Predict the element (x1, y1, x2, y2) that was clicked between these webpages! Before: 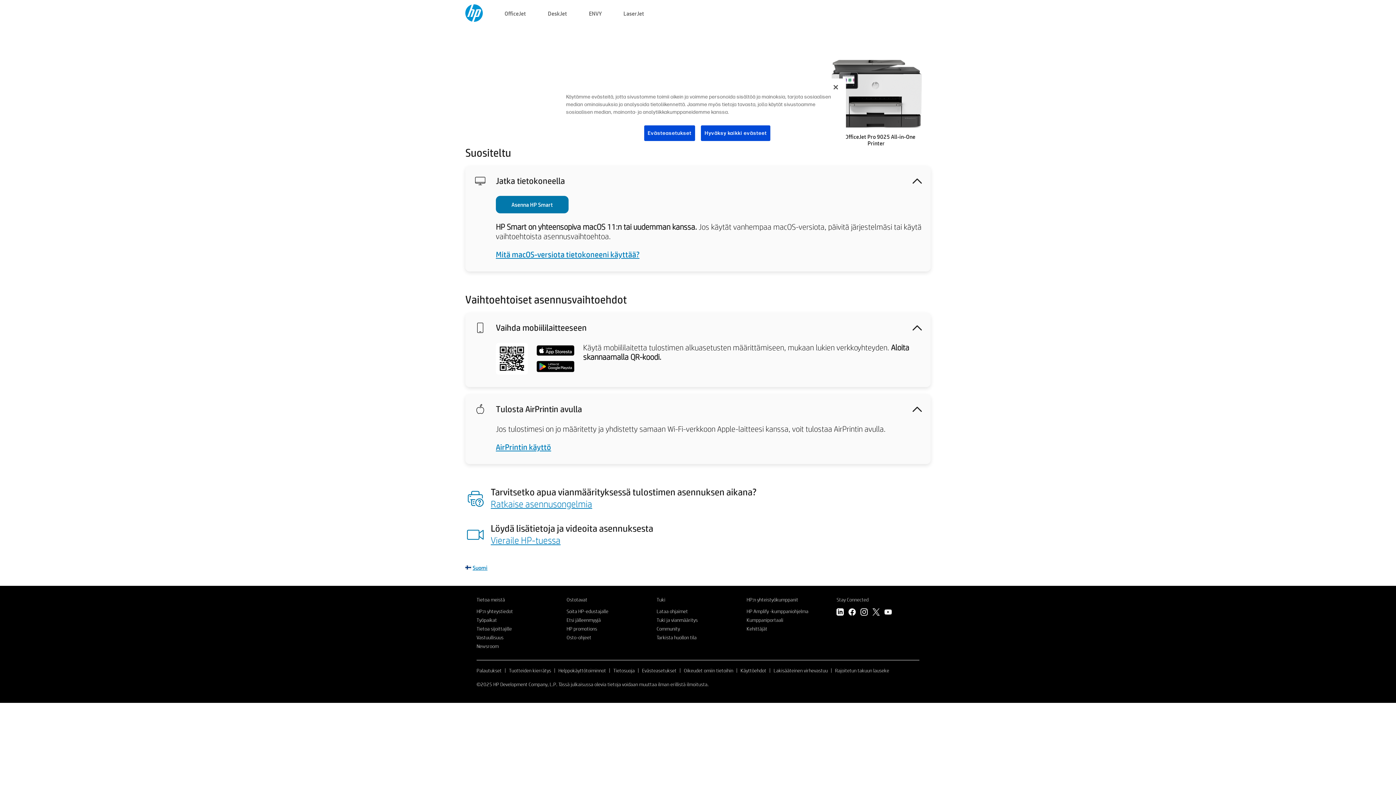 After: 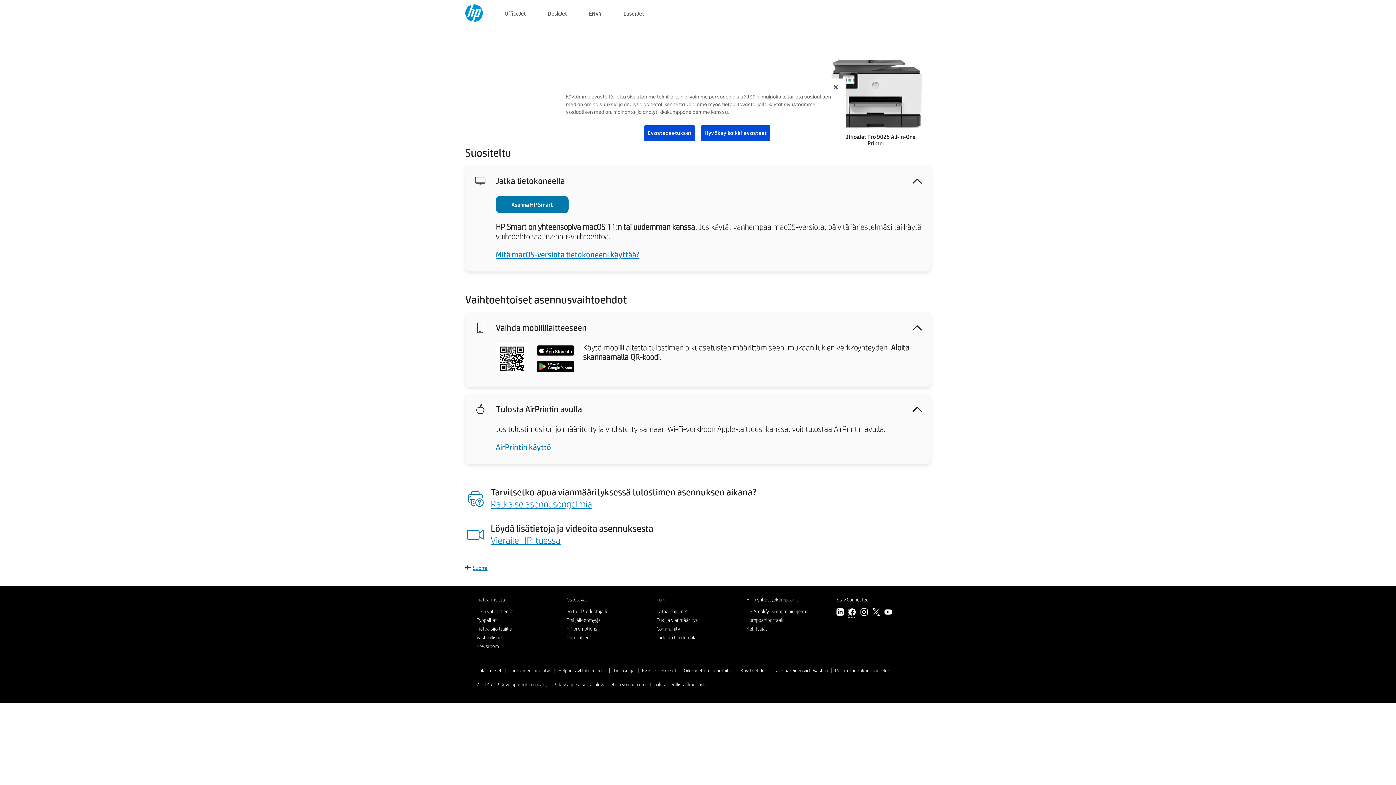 Action: bbox: (848, 608, 856, 617)